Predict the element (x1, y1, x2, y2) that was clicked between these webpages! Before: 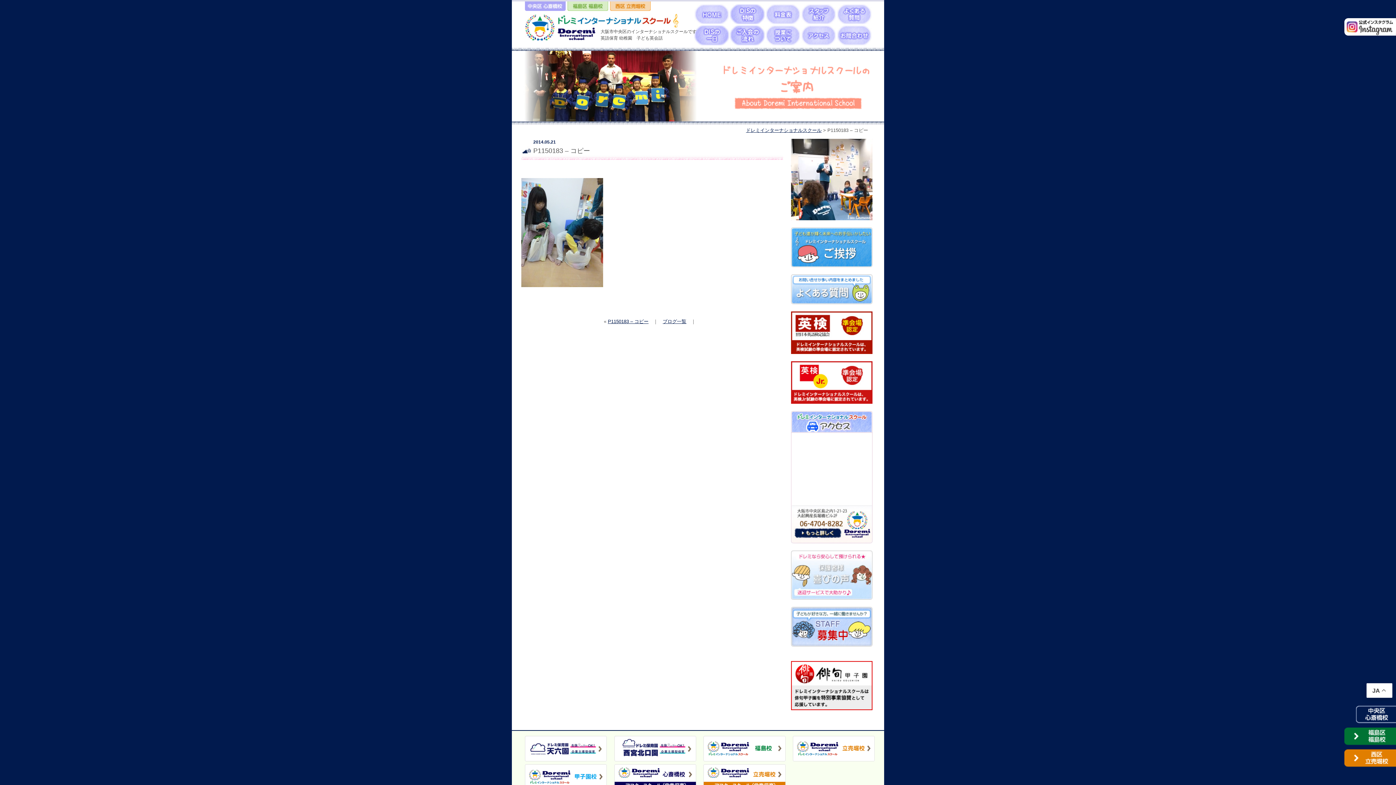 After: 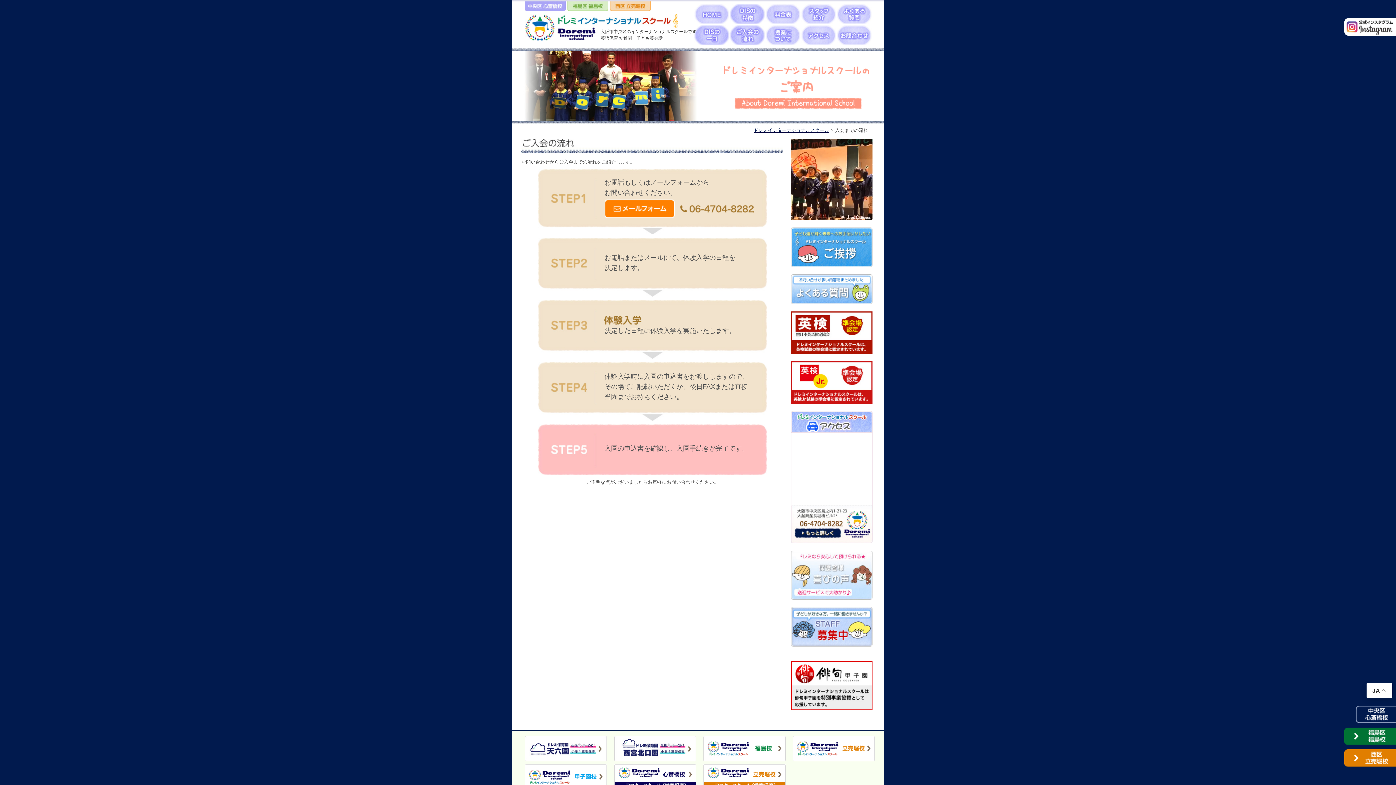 Action: bbox: (729, 41, 765, 46)